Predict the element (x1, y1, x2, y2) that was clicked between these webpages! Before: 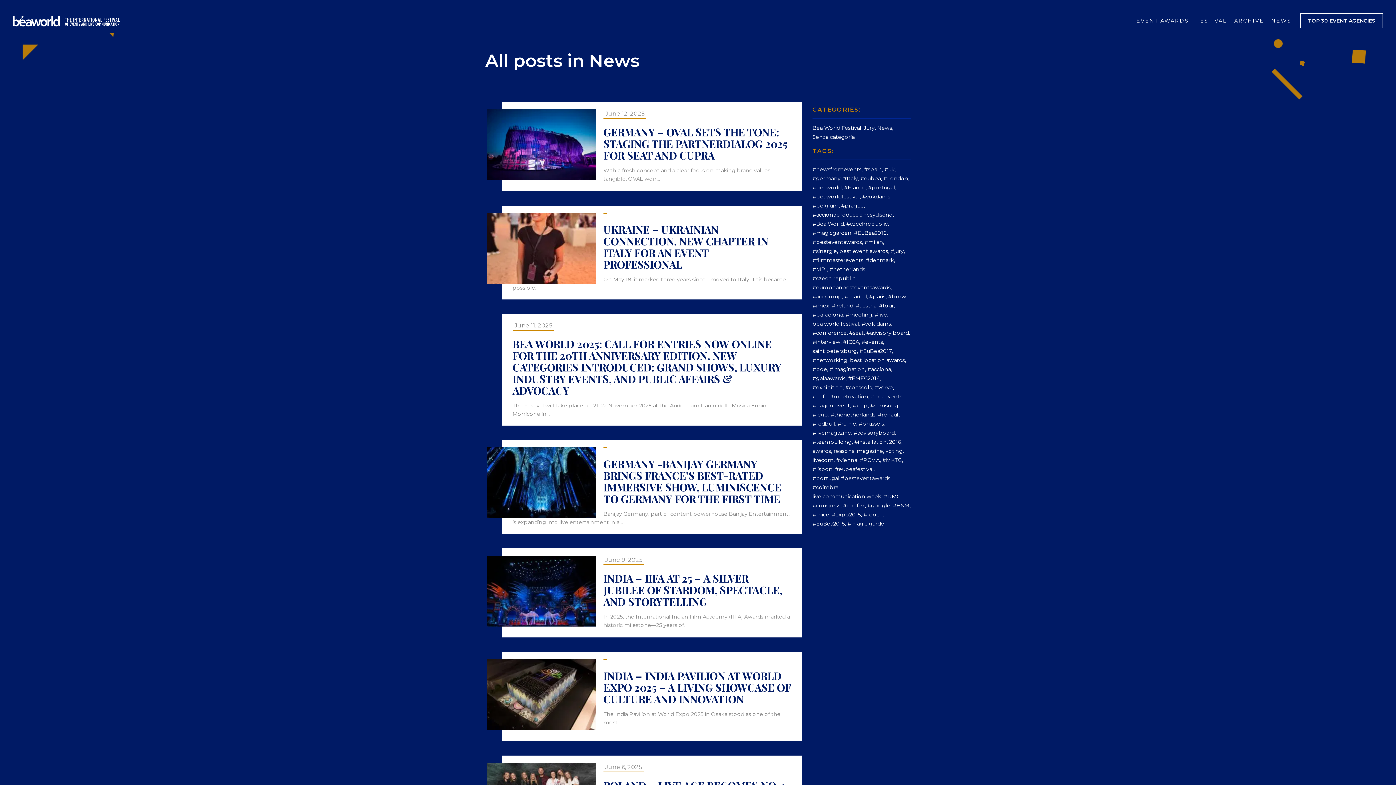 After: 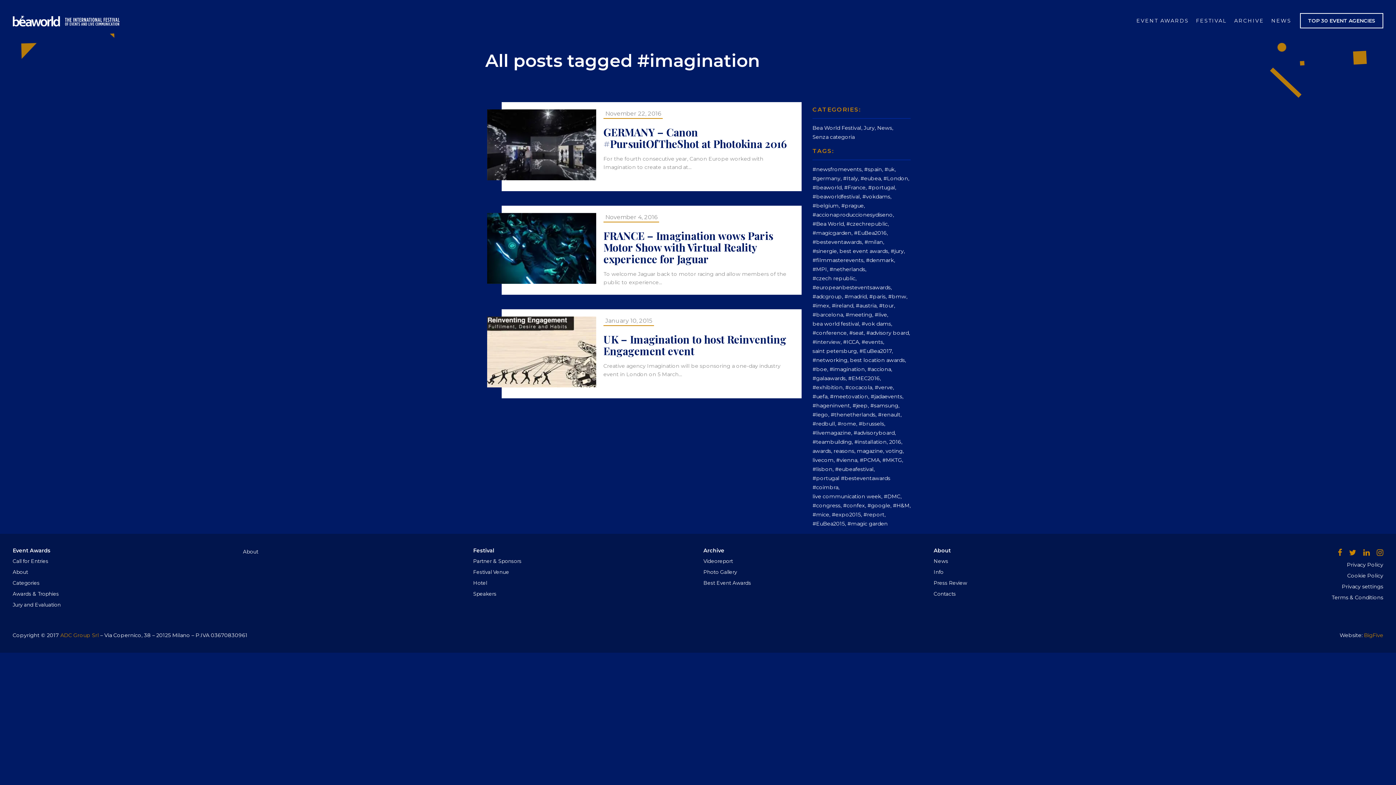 Action: label: #imagination bbox: (829, 366, 866, 372)